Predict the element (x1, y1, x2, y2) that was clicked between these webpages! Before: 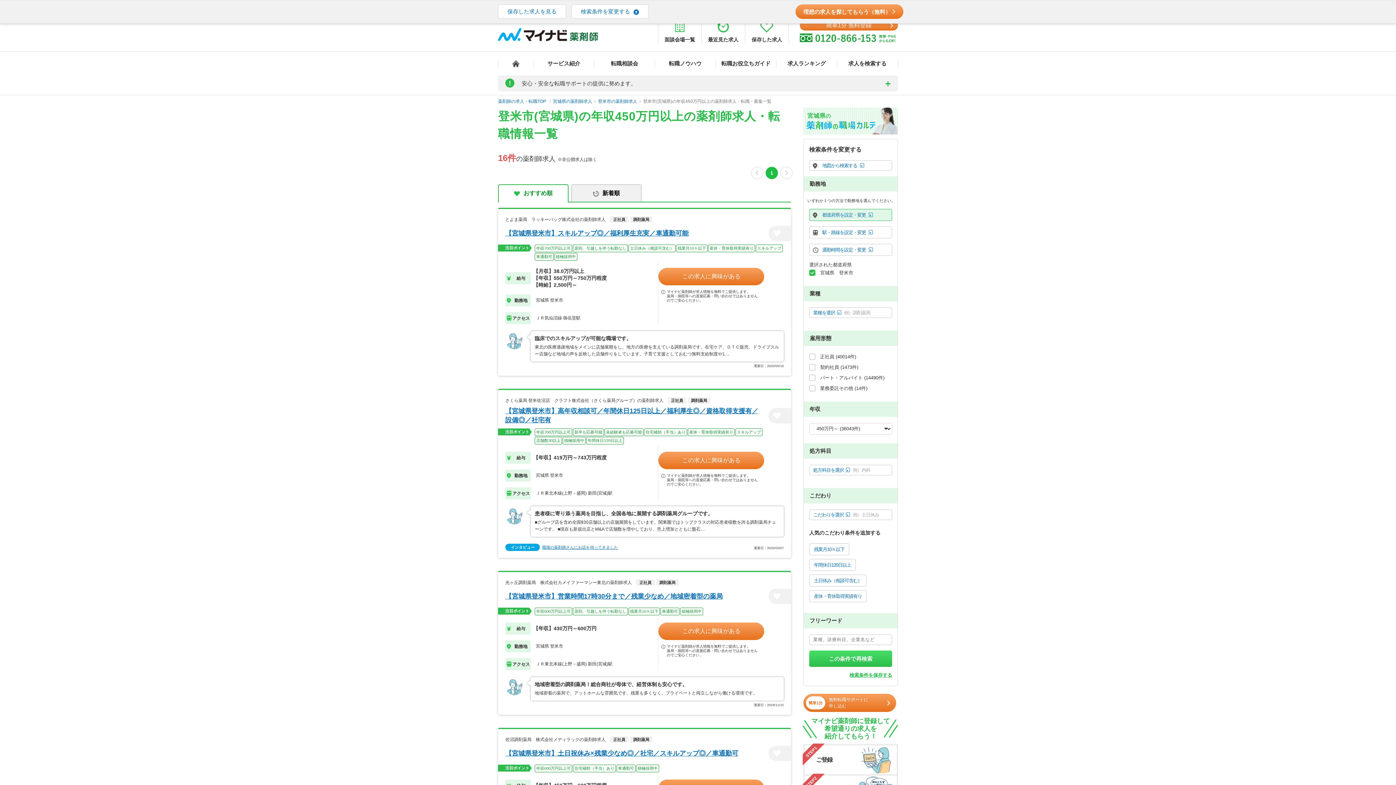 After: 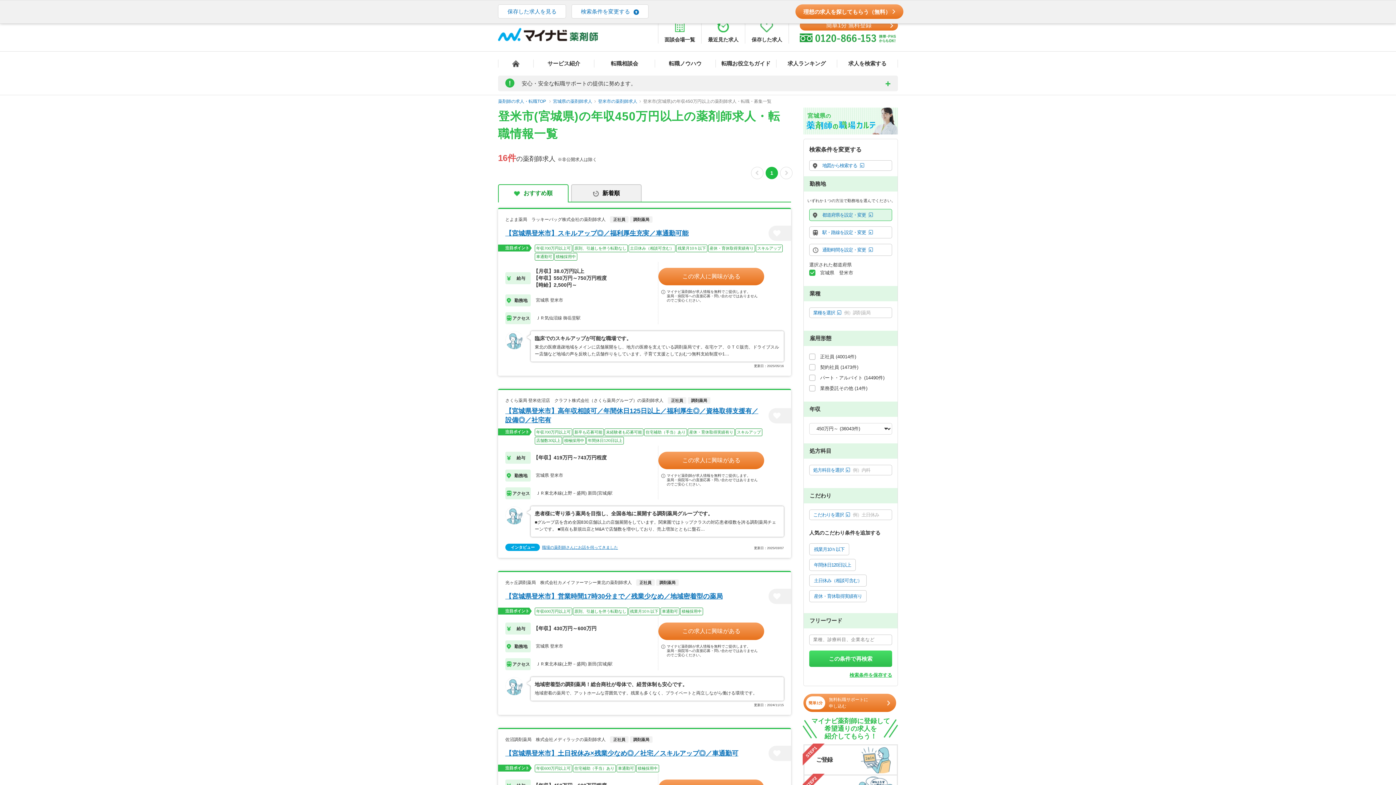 Action: label: 1 bbox: (765, 166, 778, 179)